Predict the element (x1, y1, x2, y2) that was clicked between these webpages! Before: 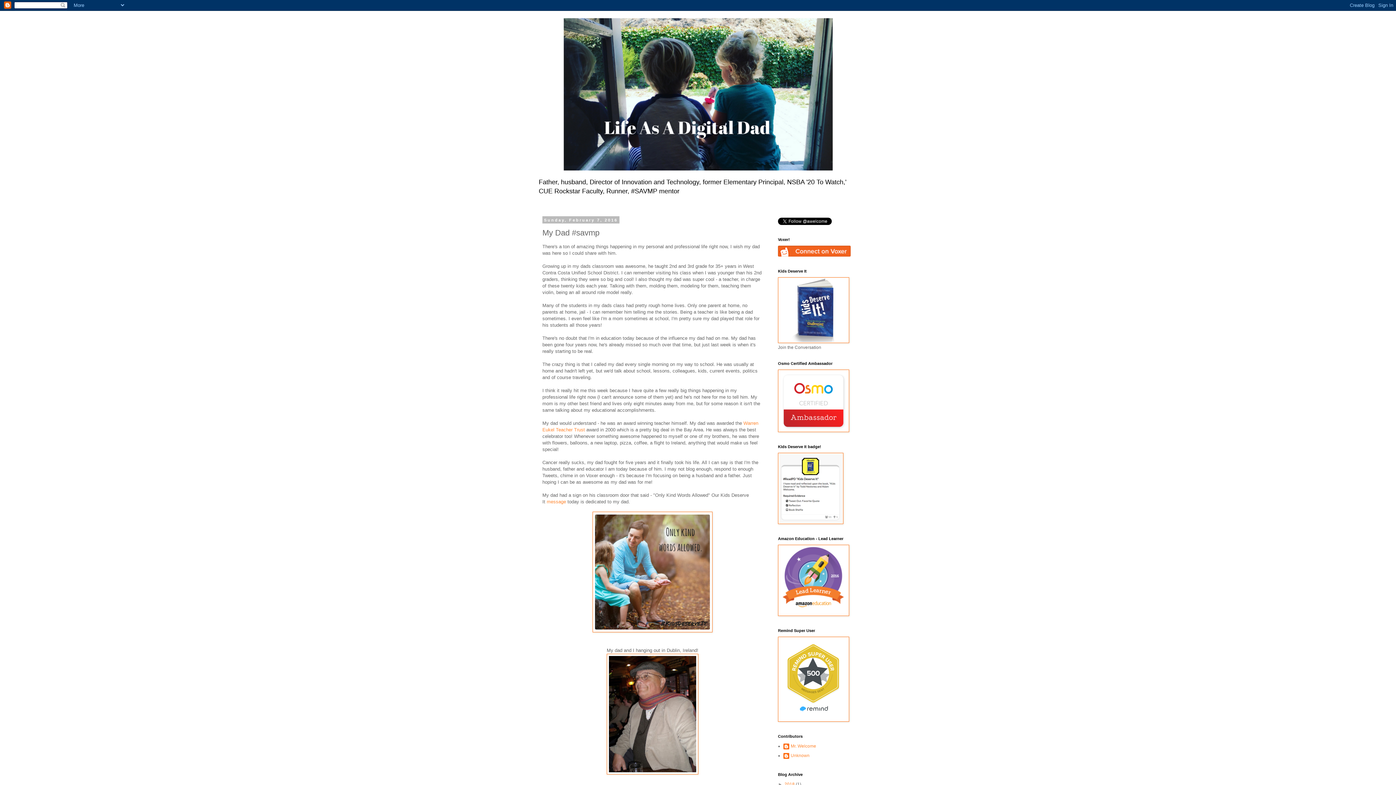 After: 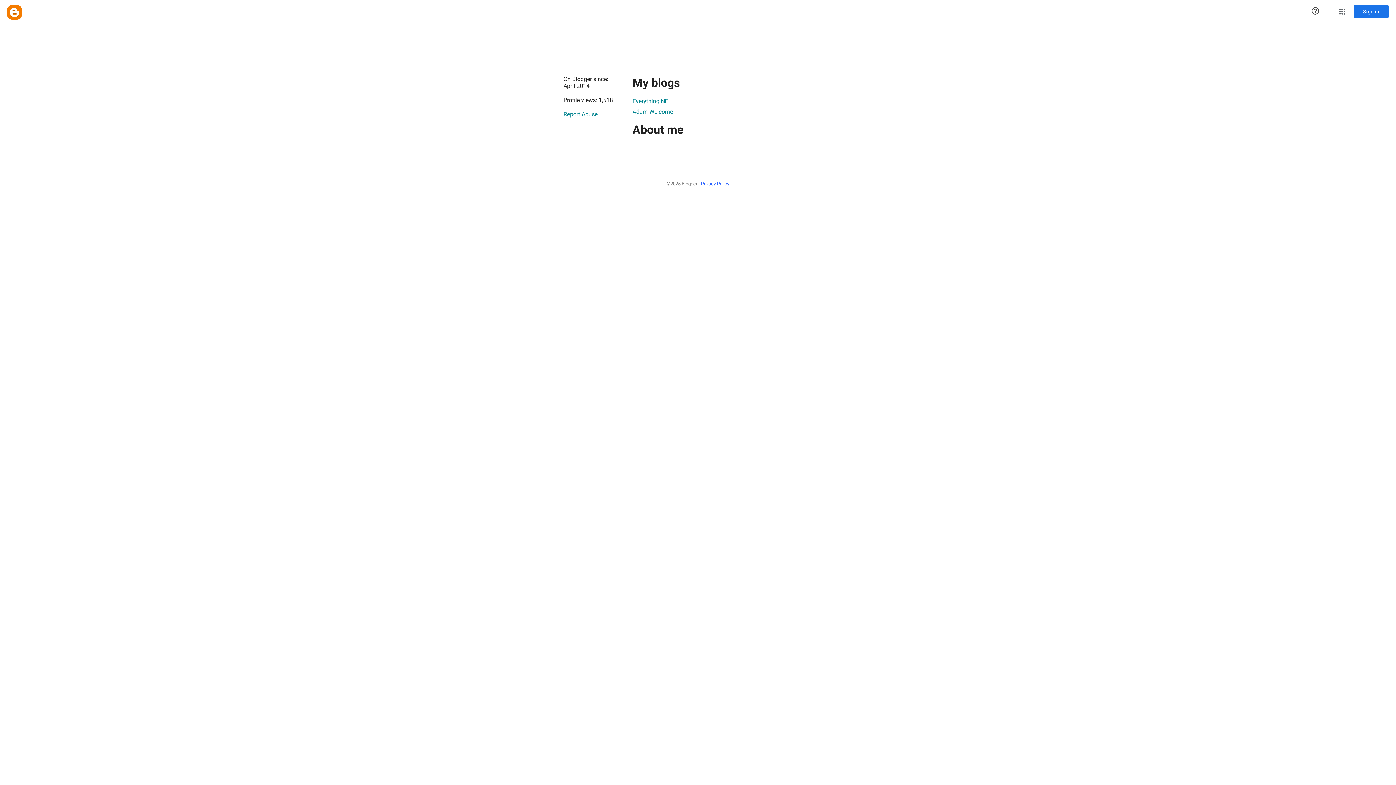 Action: bbox: (783, 753, 809, 760) label: Unknown